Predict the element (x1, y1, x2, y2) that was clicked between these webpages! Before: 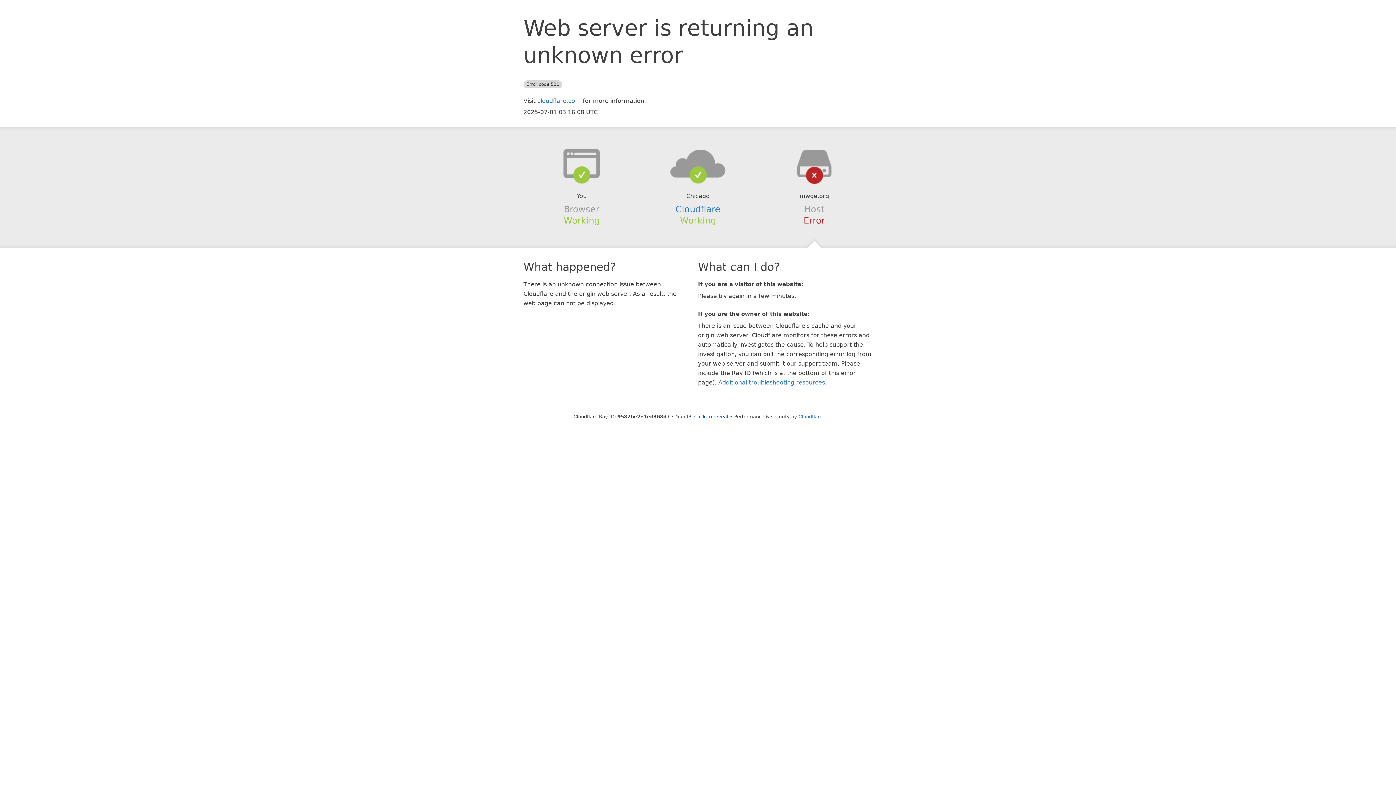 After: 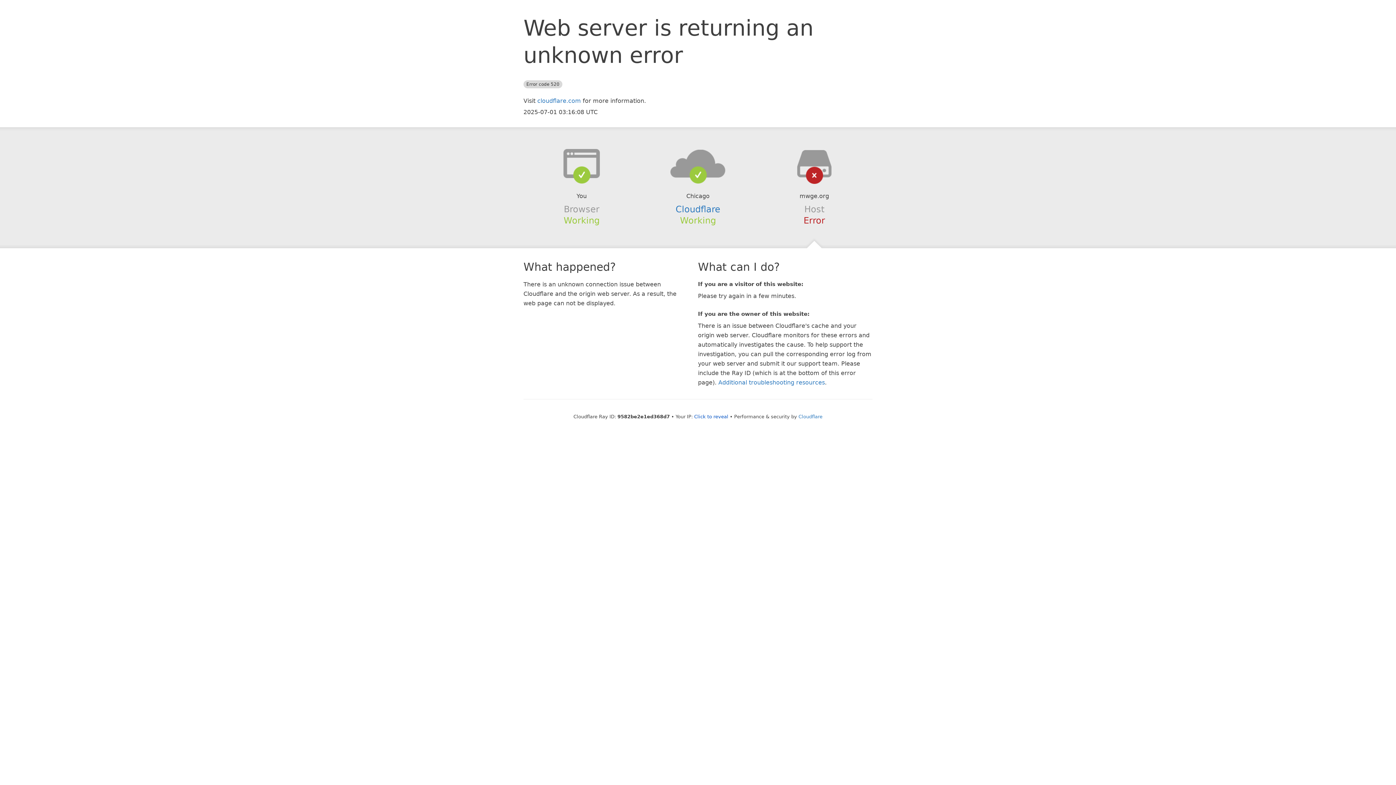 Action: bbox: (639, 148, 756, 178)